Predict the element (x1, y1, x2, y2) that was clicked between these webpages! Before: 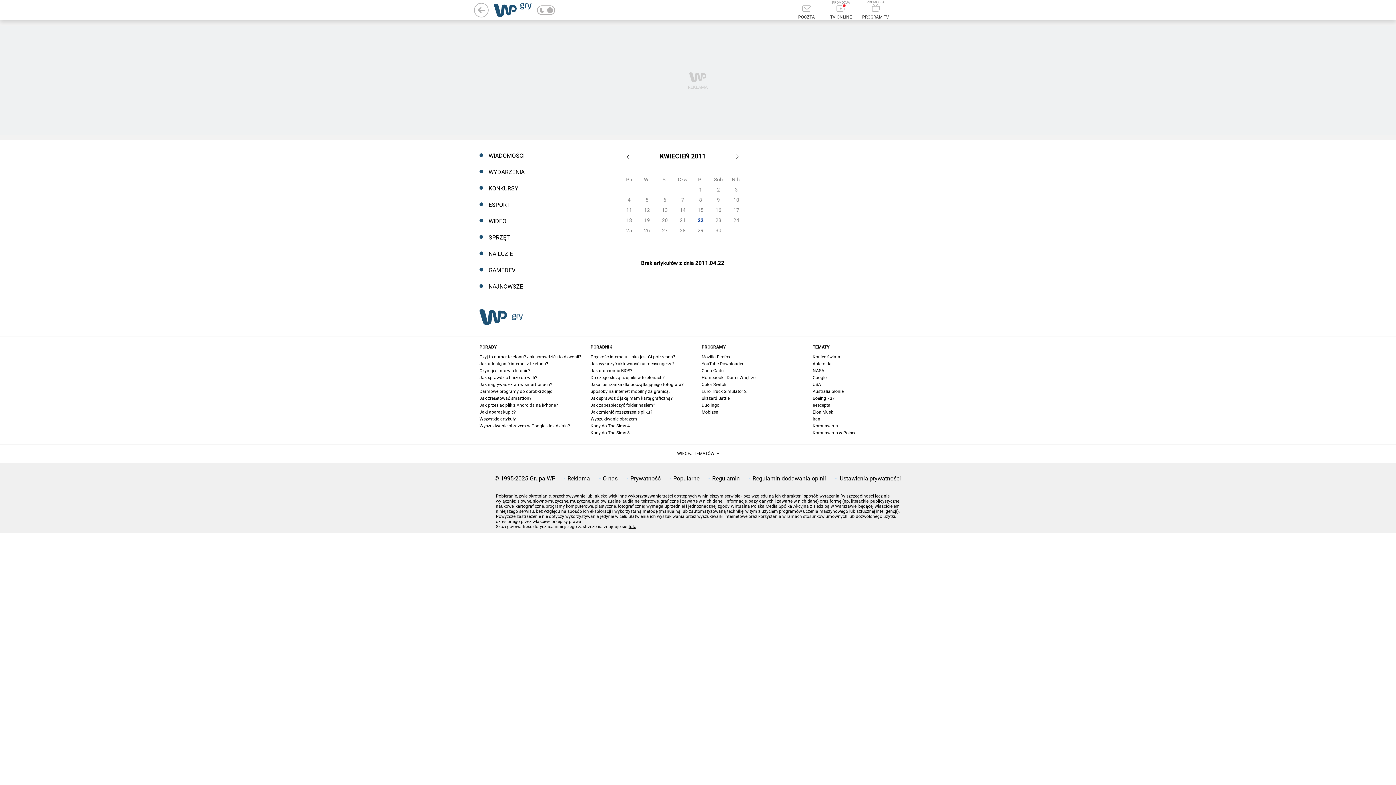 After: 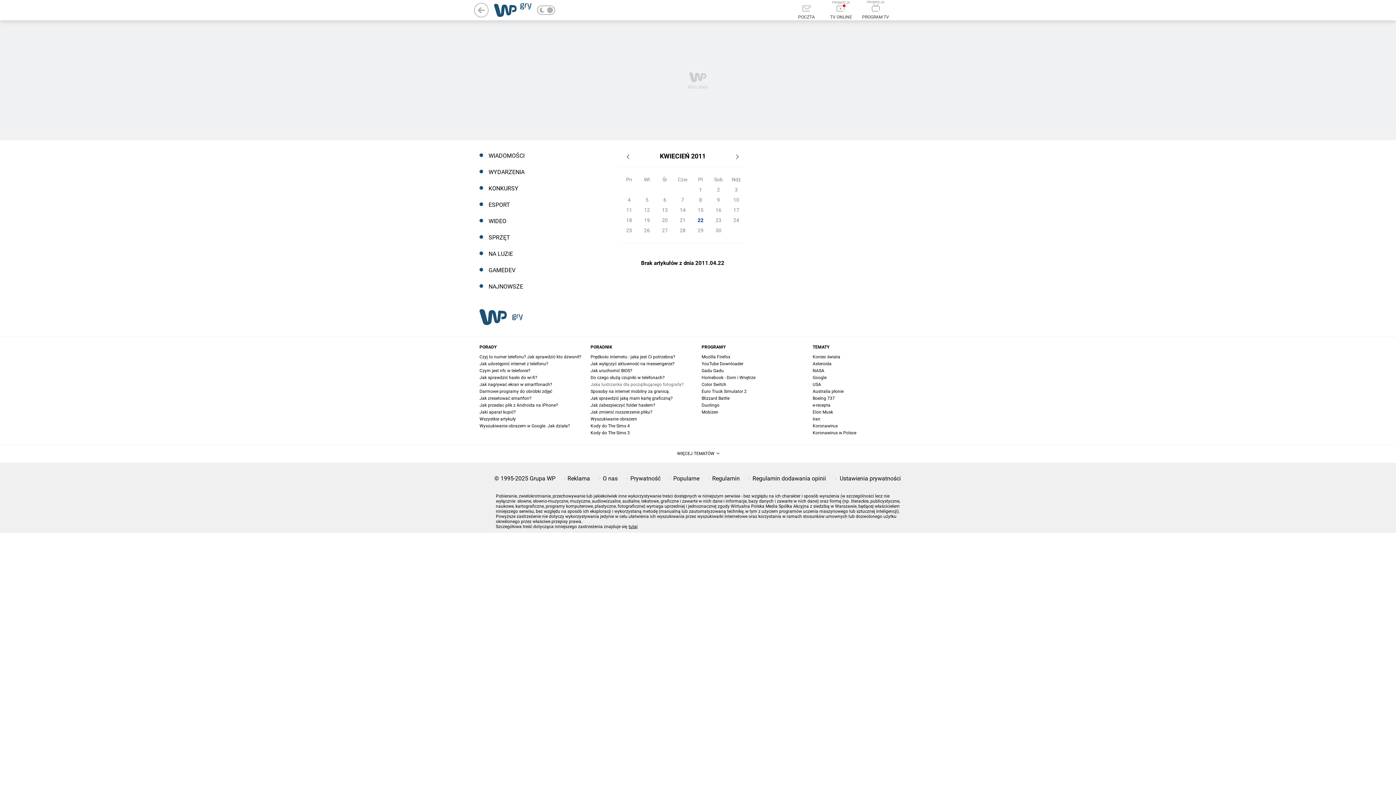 Action: label: Jaka lustrzanka dla początkującego fotografa? bbox: (590, 382, 683, 387)